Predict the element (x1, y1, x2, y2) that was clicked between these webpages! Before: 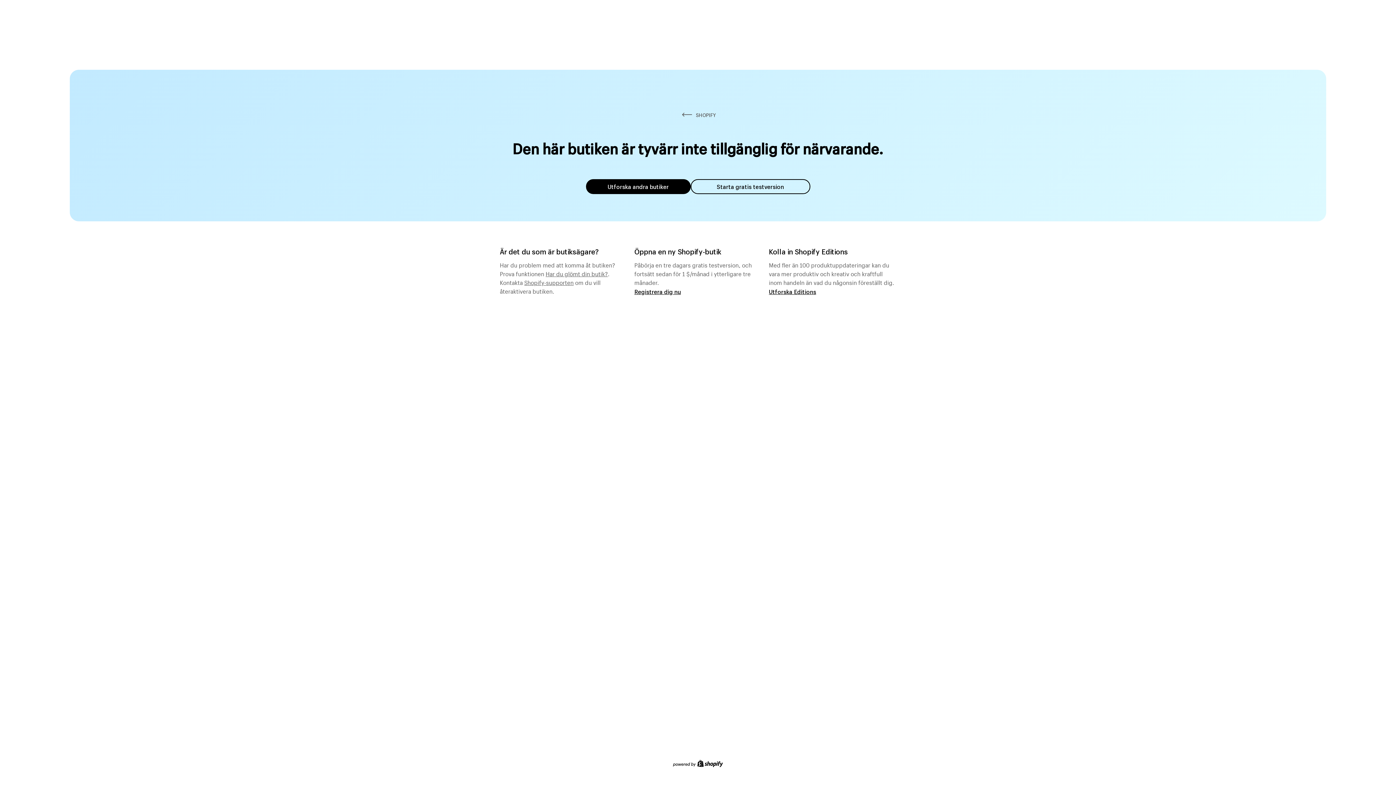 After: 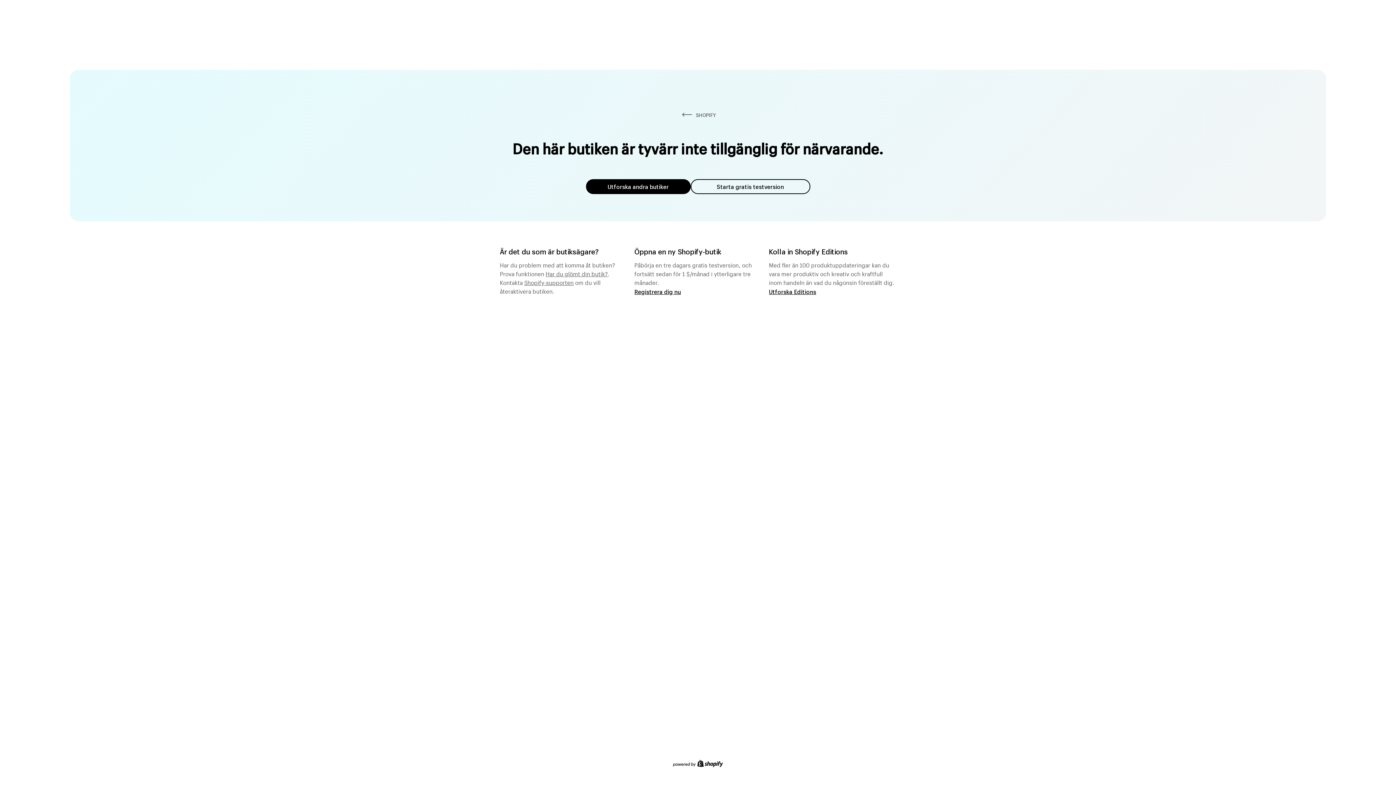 Action: bbox: (524, 276, 573, 286) label: Shopify-supporten